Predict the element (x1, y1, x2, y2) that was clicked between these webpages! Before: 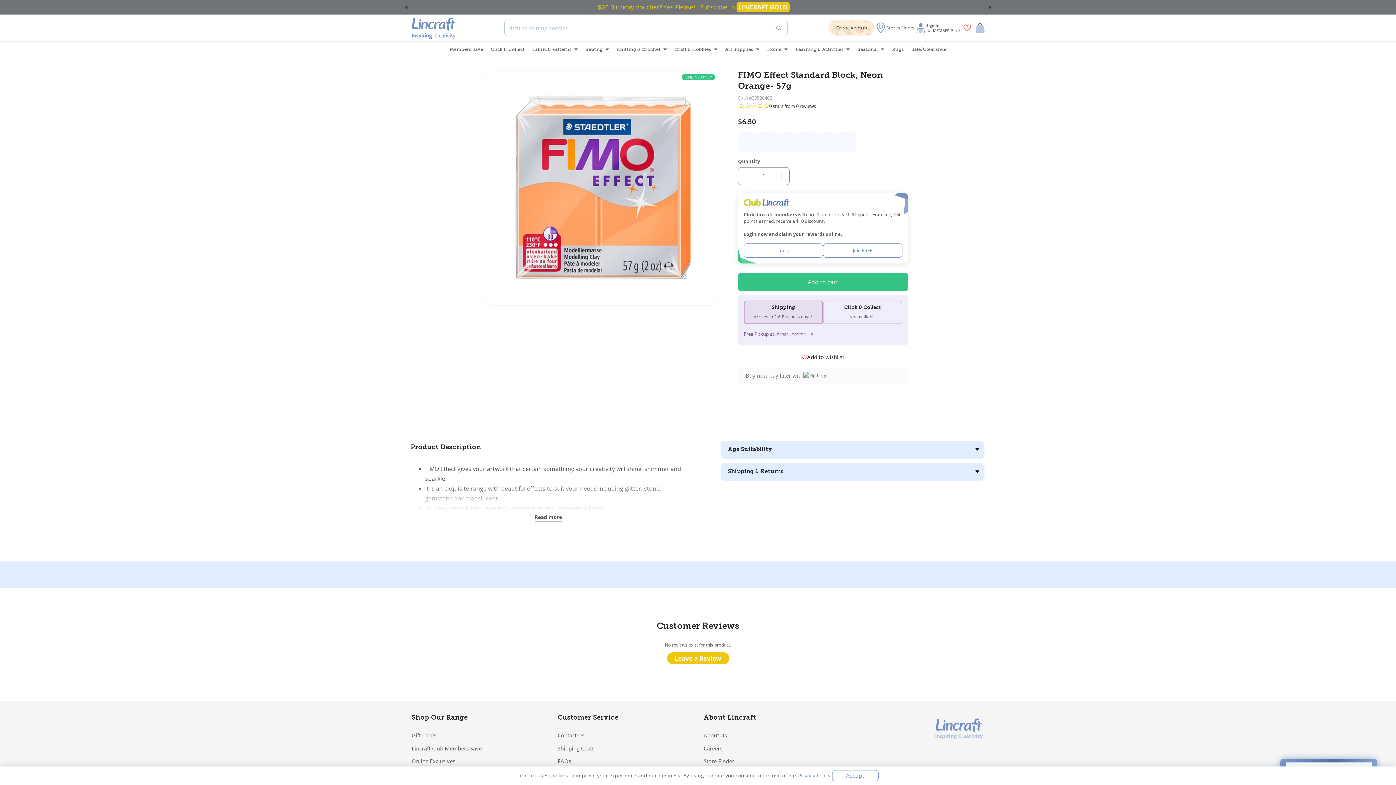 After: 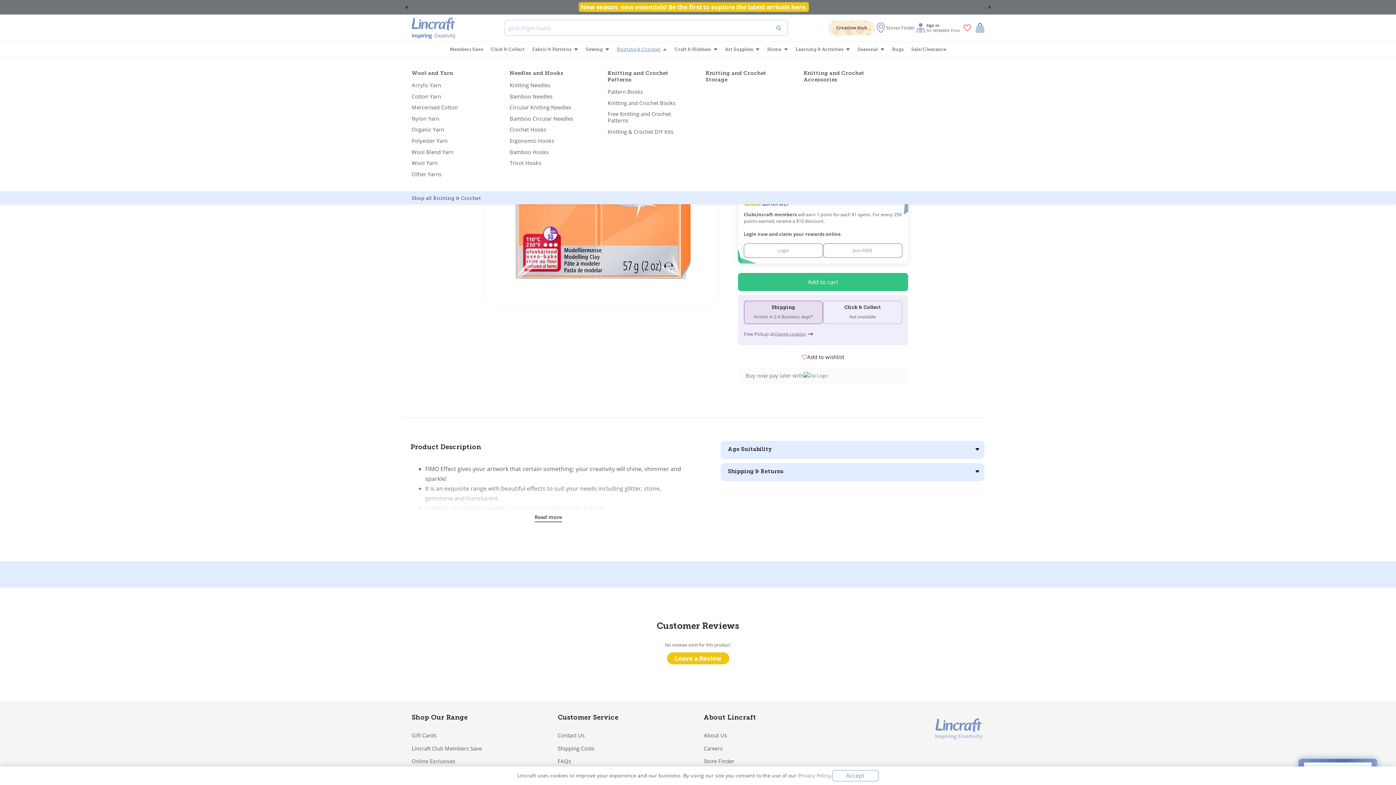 Action: label: Knitting & Crochet bbox: (613, 42, 670, 56)